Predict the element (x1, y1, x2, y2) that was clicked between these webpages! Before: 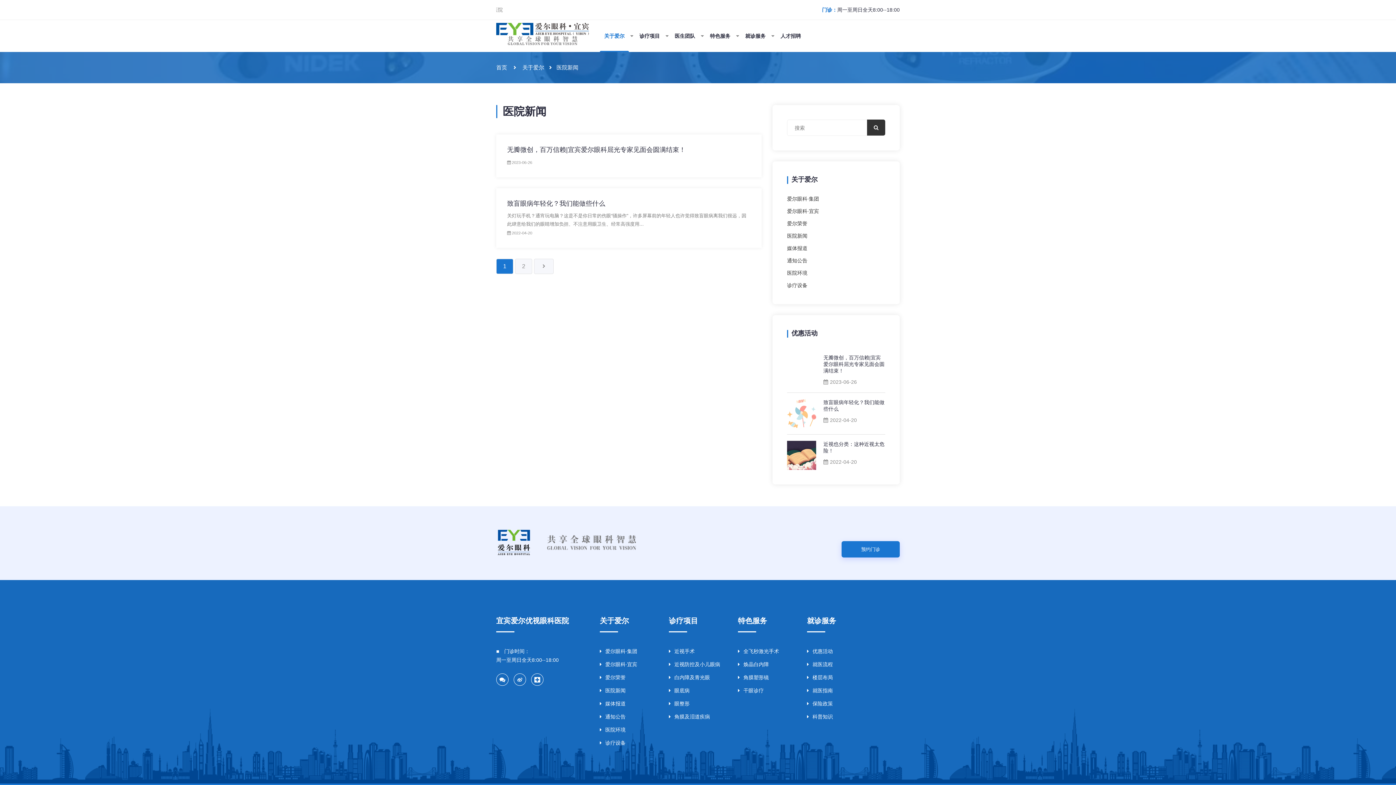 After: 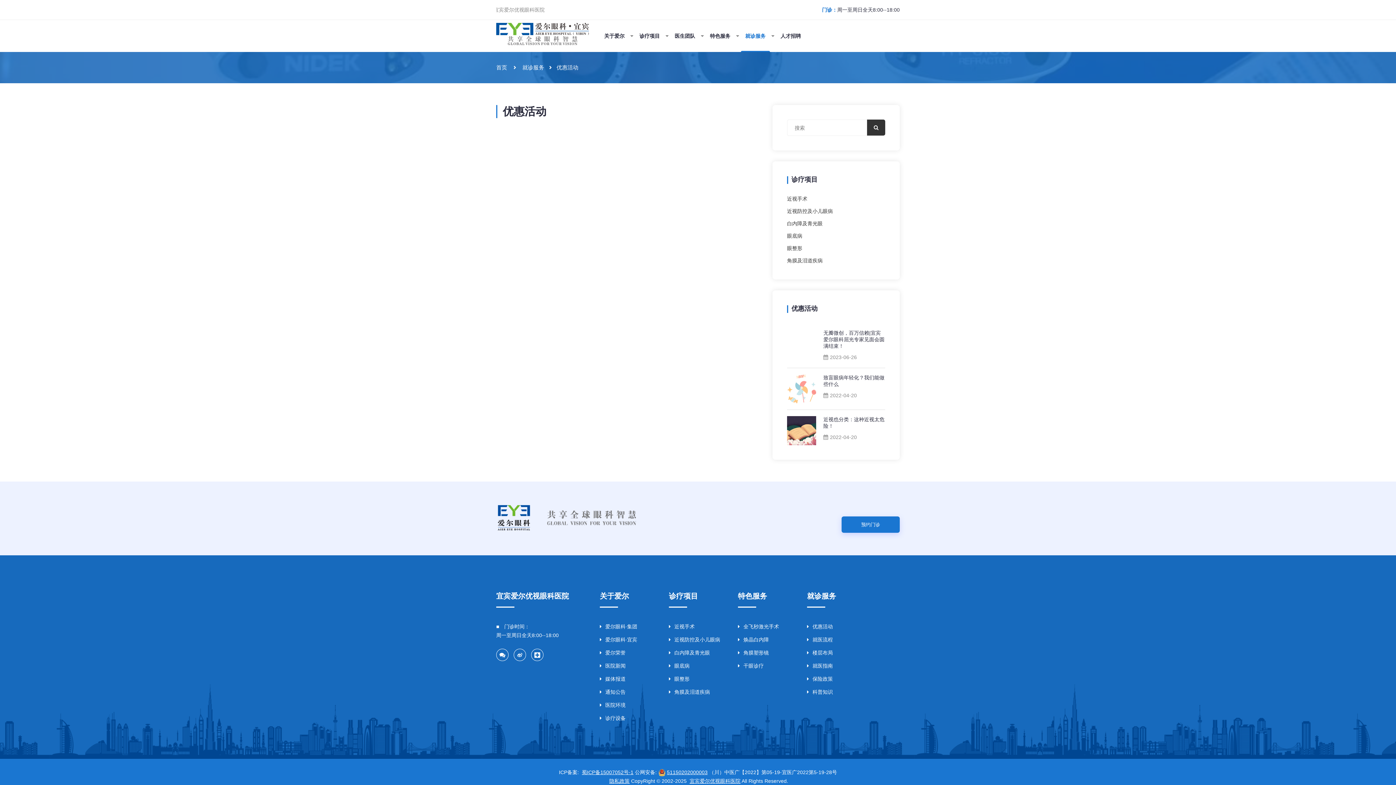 Action: bbox: (807, 647, 865, 656) label: 优惠活动